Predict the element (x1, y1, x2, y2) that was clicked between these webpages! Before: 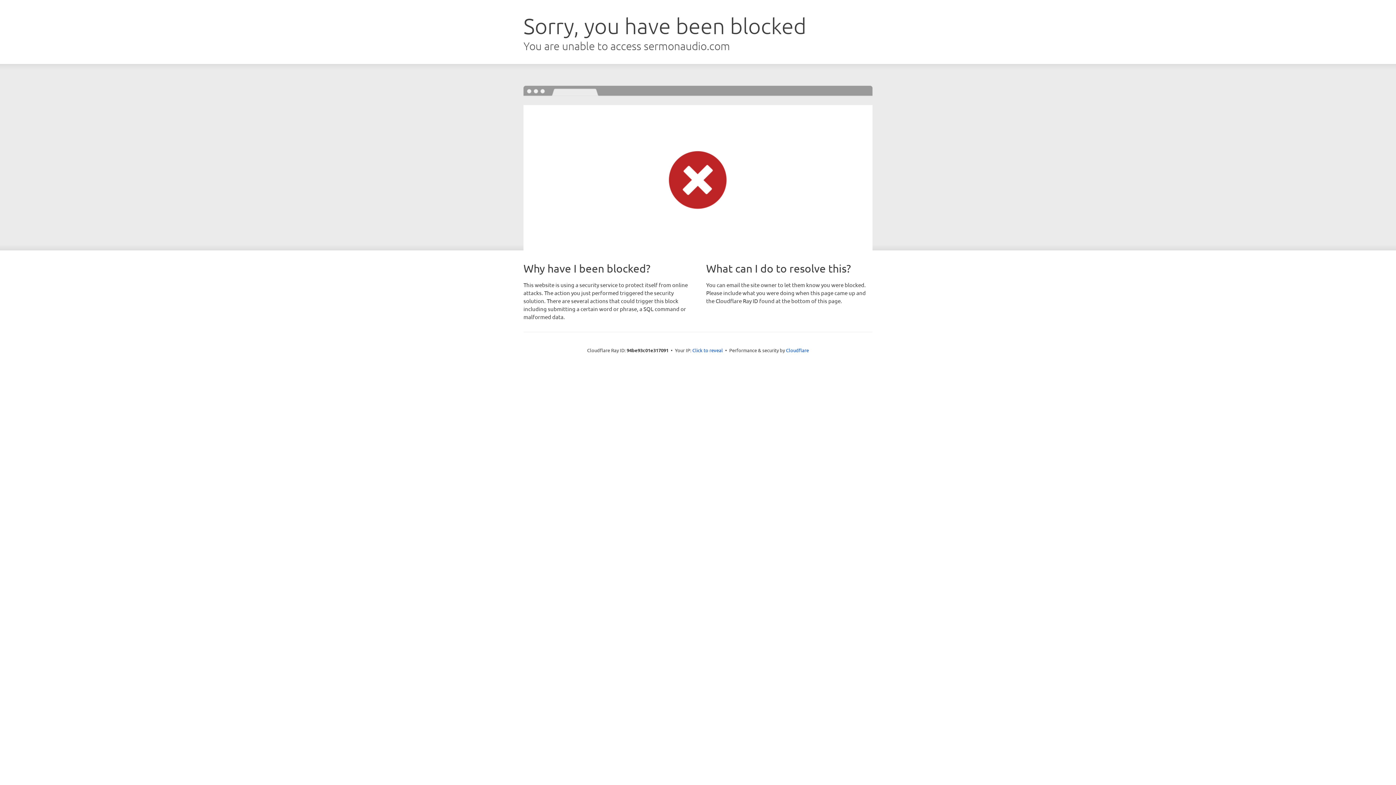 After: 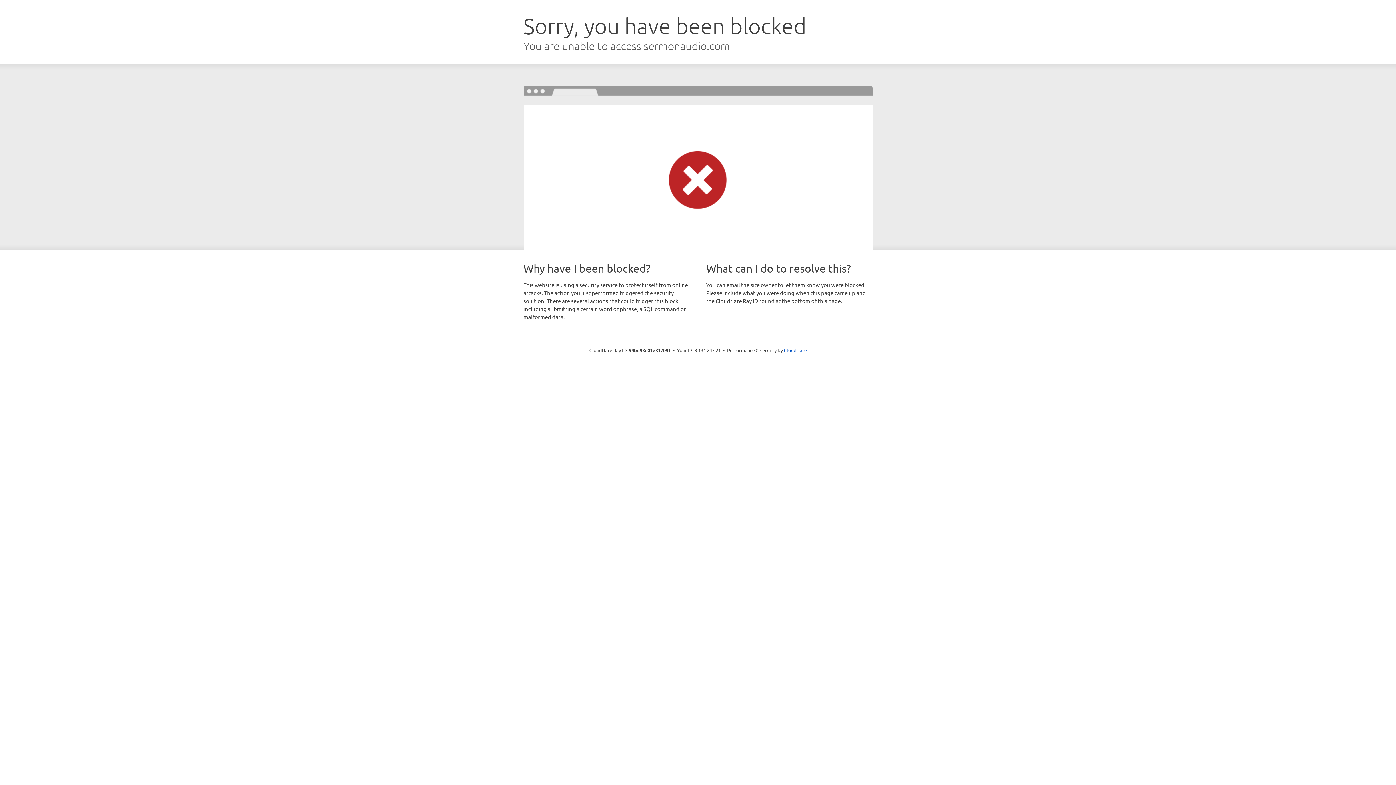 Action: label: Click to reveal bbox: (692, 346, 723, 353)